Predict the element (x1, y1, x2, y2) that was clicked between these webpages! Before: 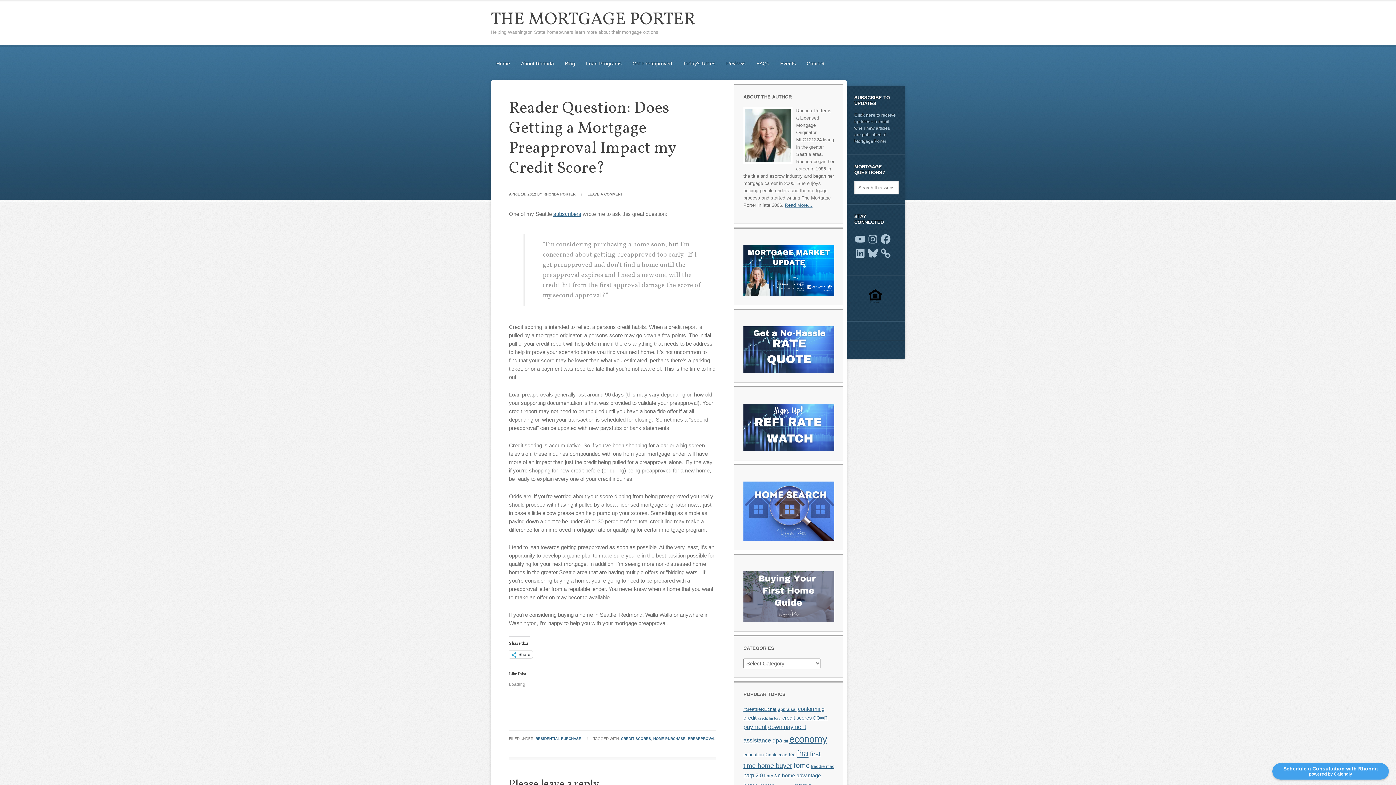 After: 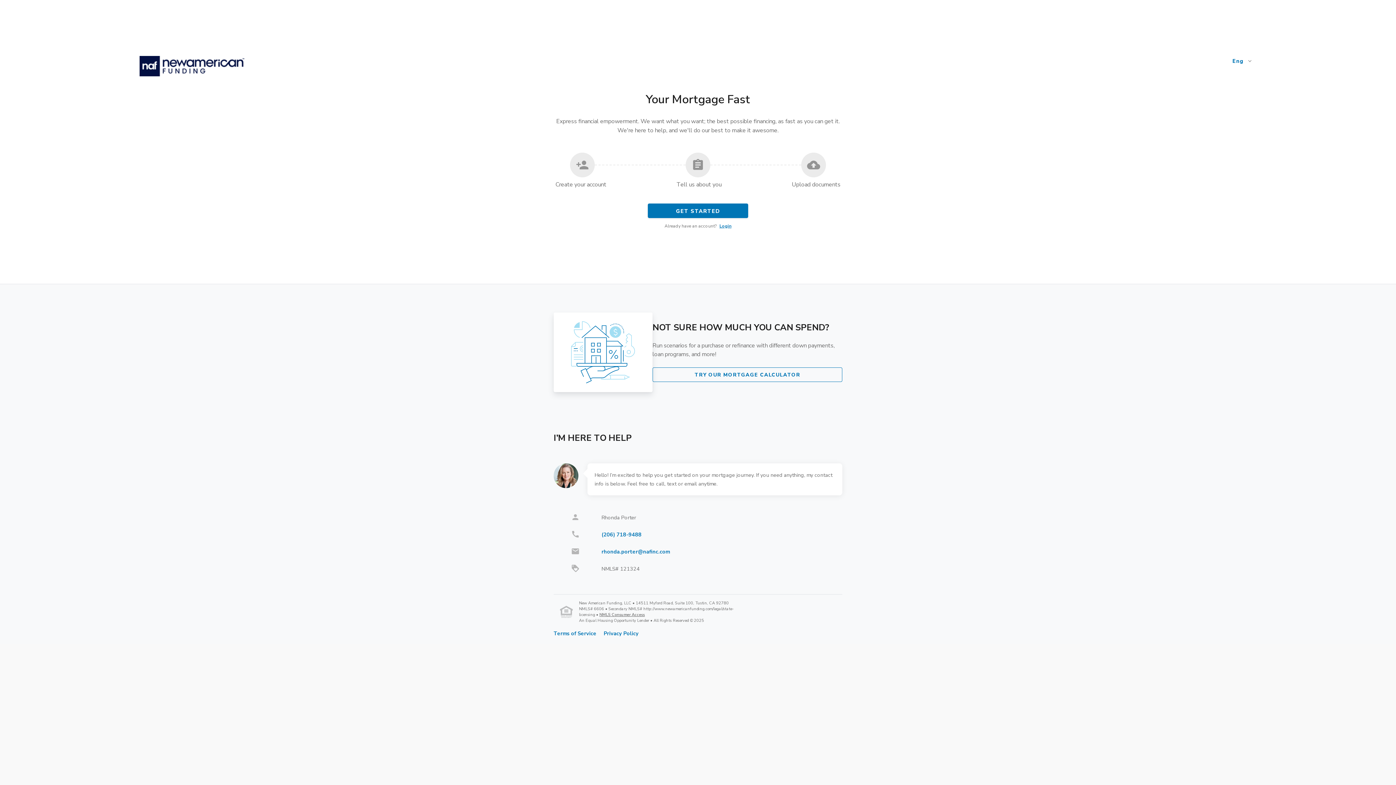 Action: label: Get Preapproved bbox: (627, 54, 677, 73)